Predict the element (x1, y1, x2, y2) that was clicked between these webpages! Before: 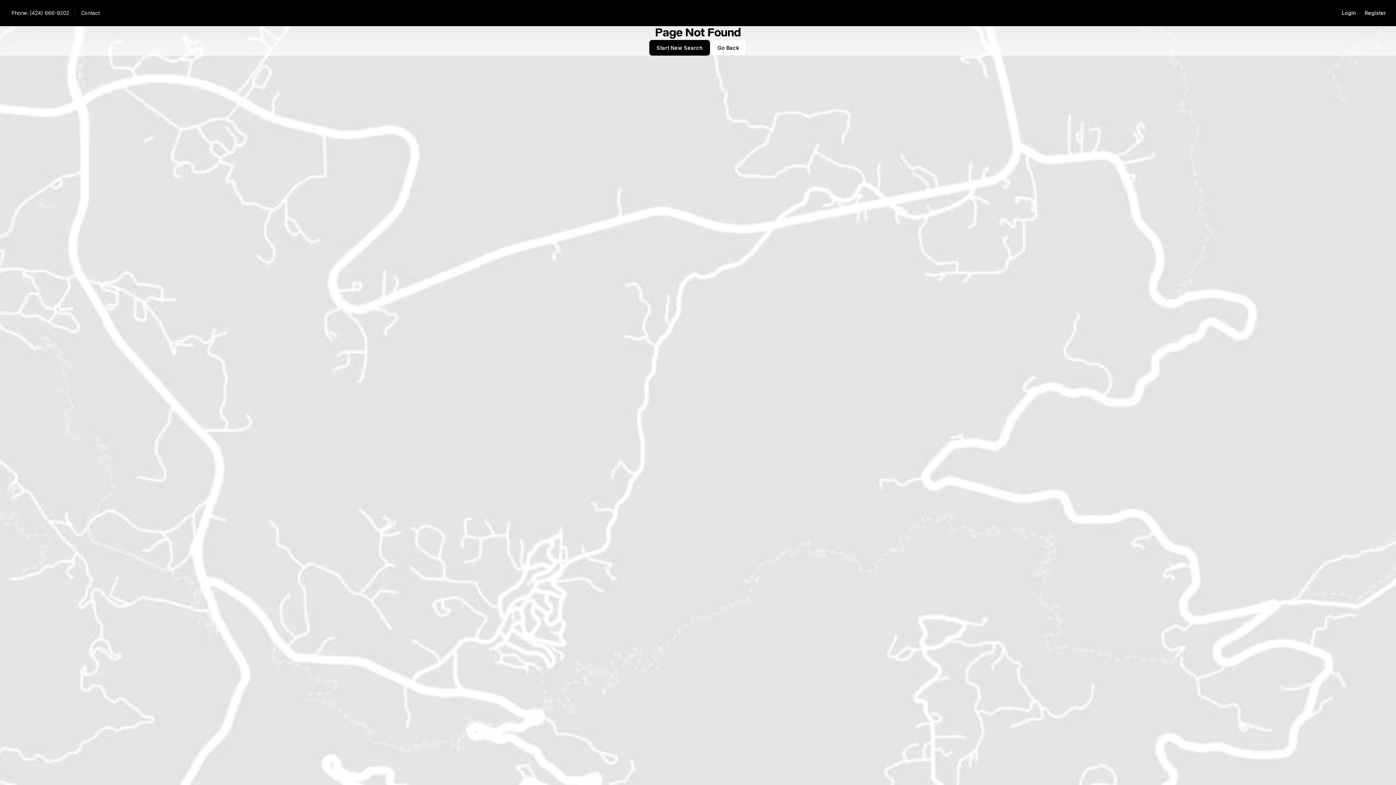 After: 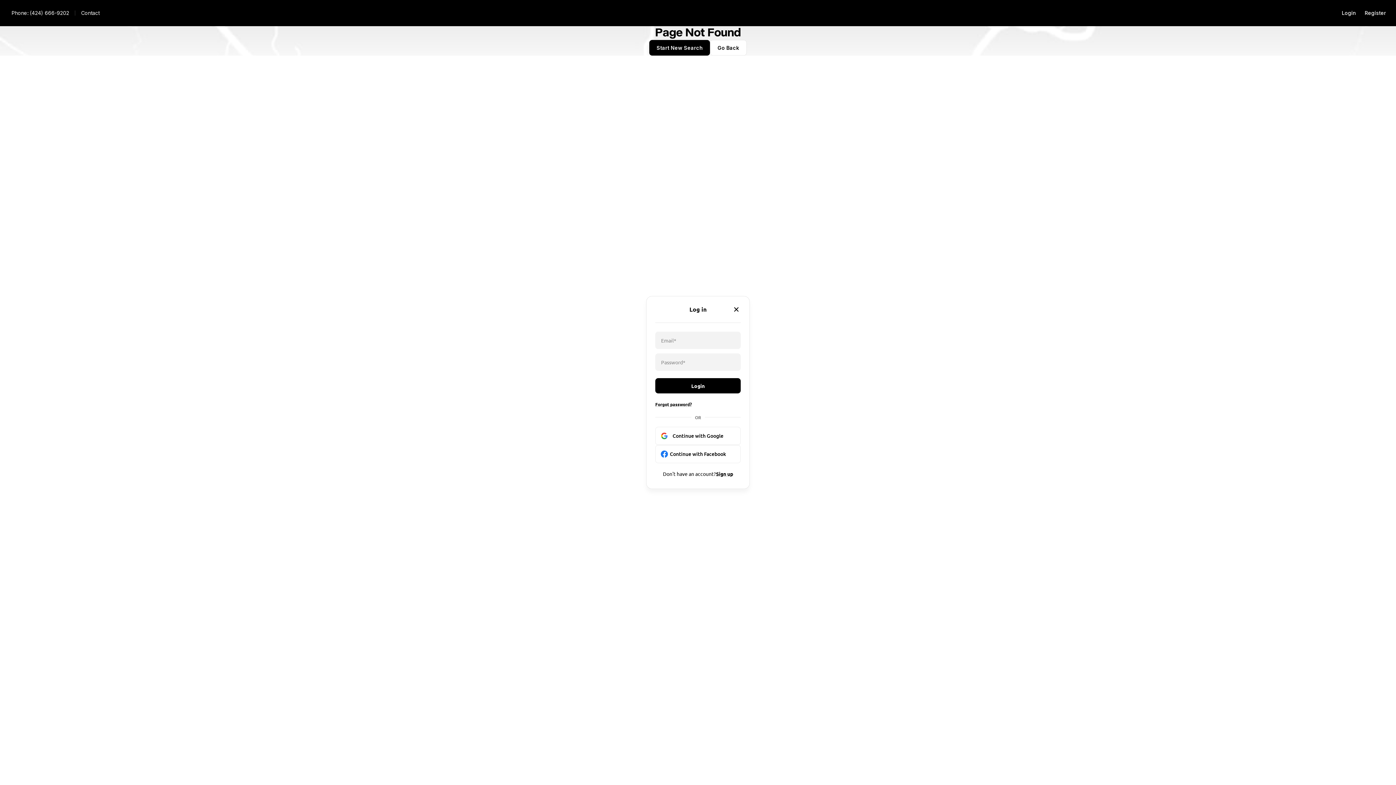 Action: label: Login bbox: (1337, 5, 1360, 20)